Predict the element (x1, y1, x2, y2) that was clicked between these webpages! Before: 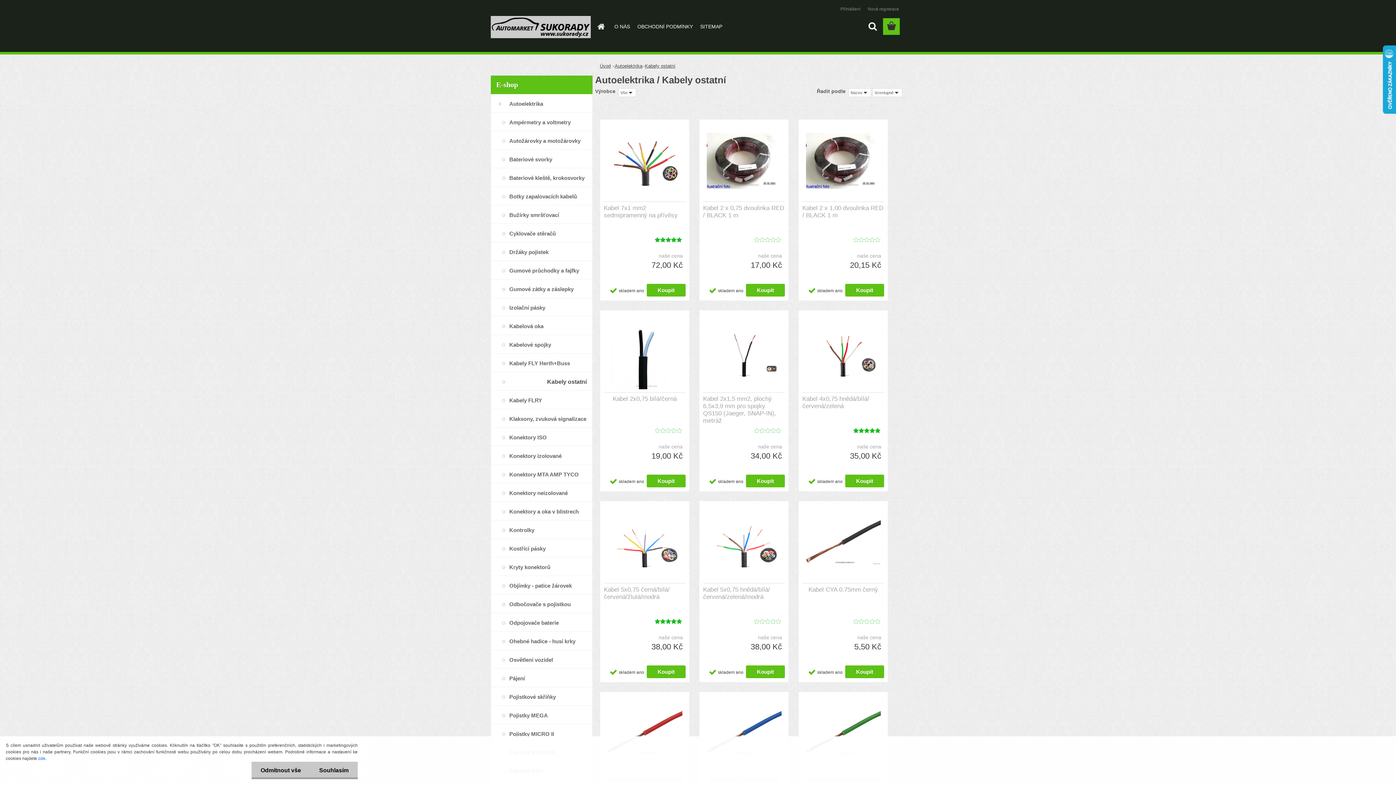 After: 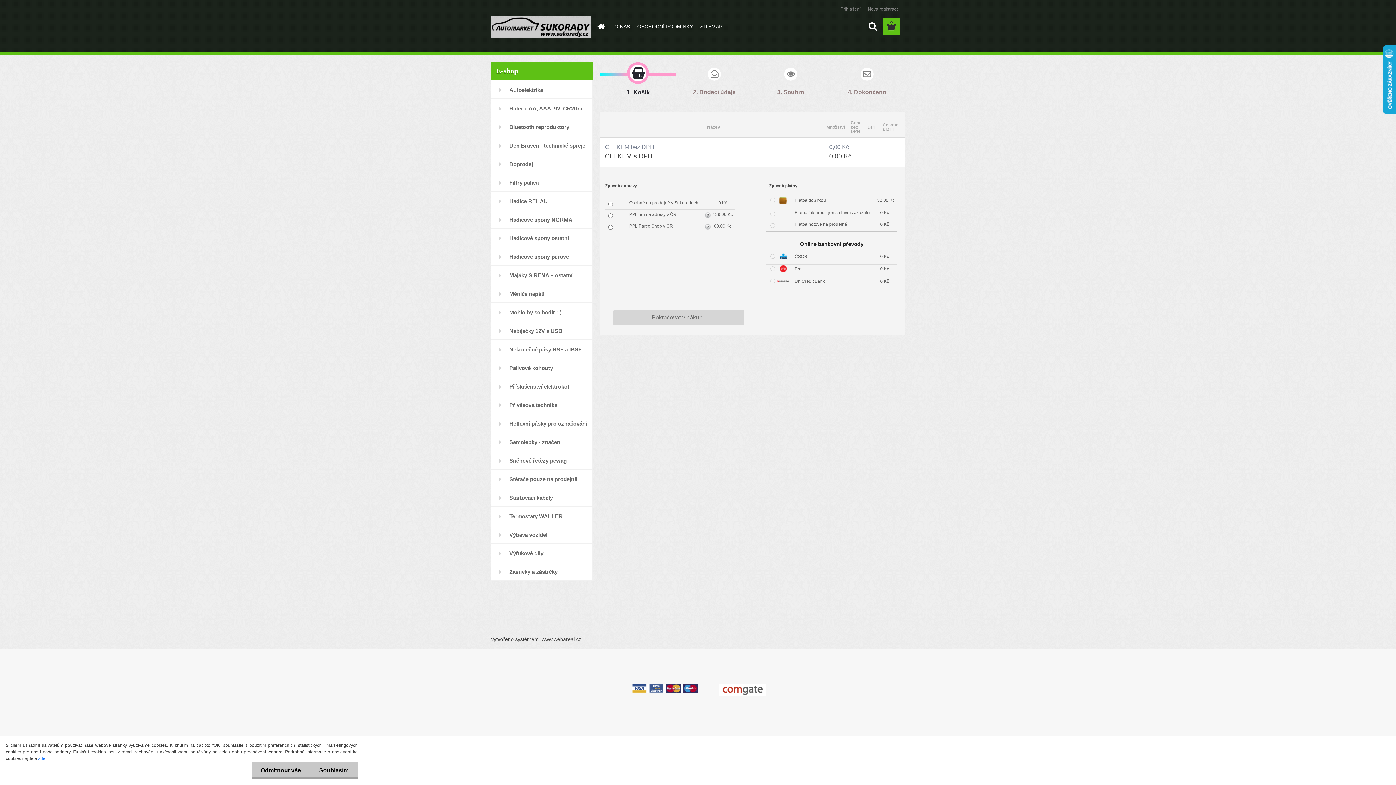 Action: bbox: (883, 18, 900, 34)